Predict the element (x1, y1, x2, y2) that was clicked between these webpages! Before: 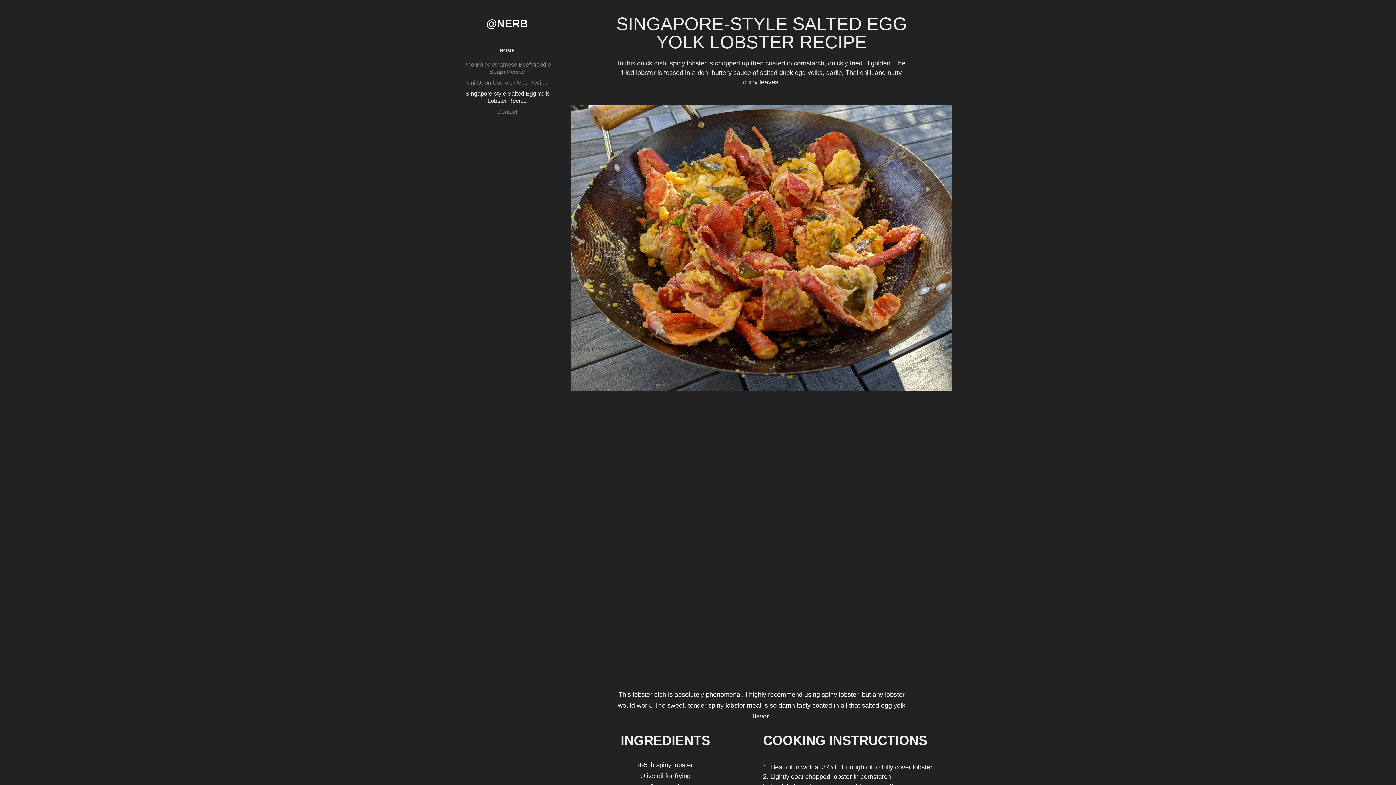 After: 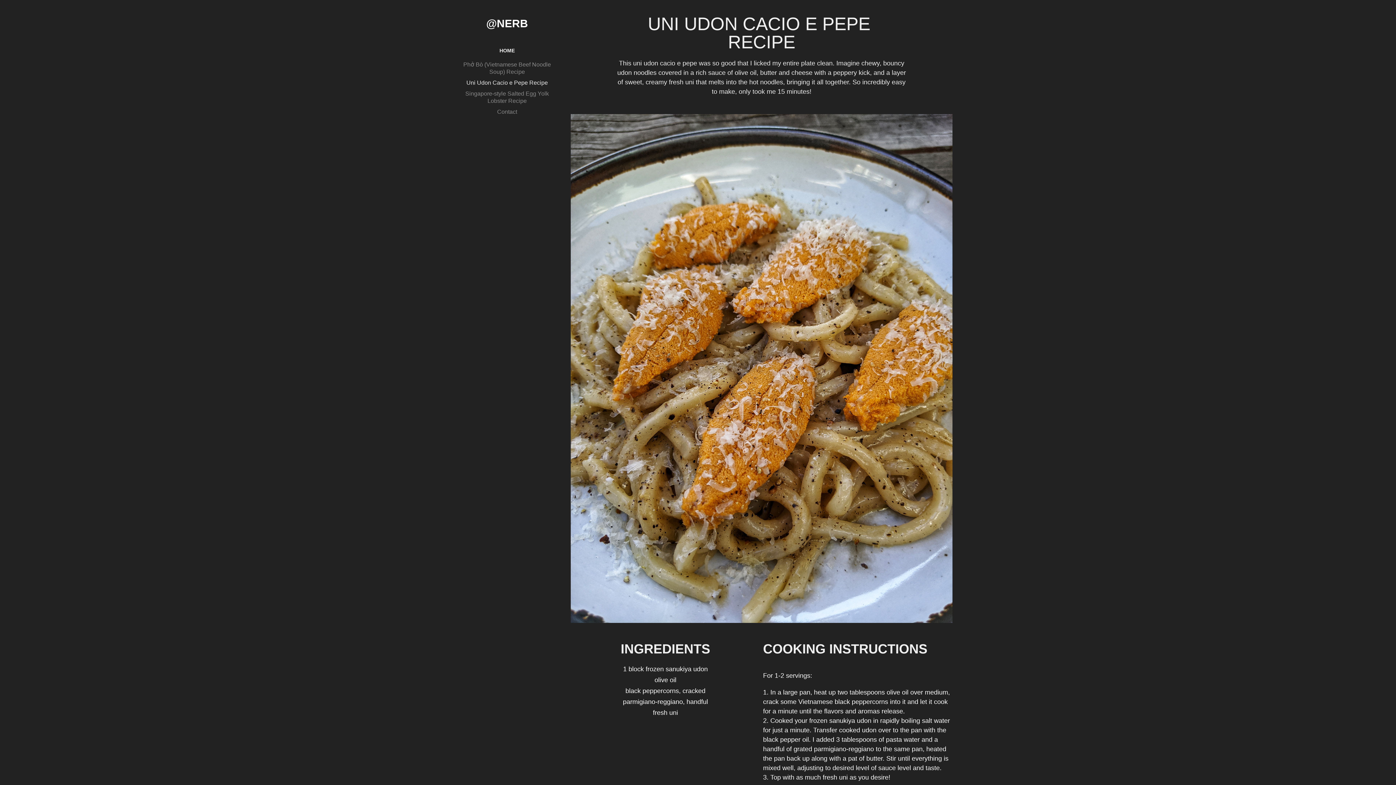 Action: bbox: (466, 79, 548, 85) label: Uni Udon Cacio e Pepe Recipe